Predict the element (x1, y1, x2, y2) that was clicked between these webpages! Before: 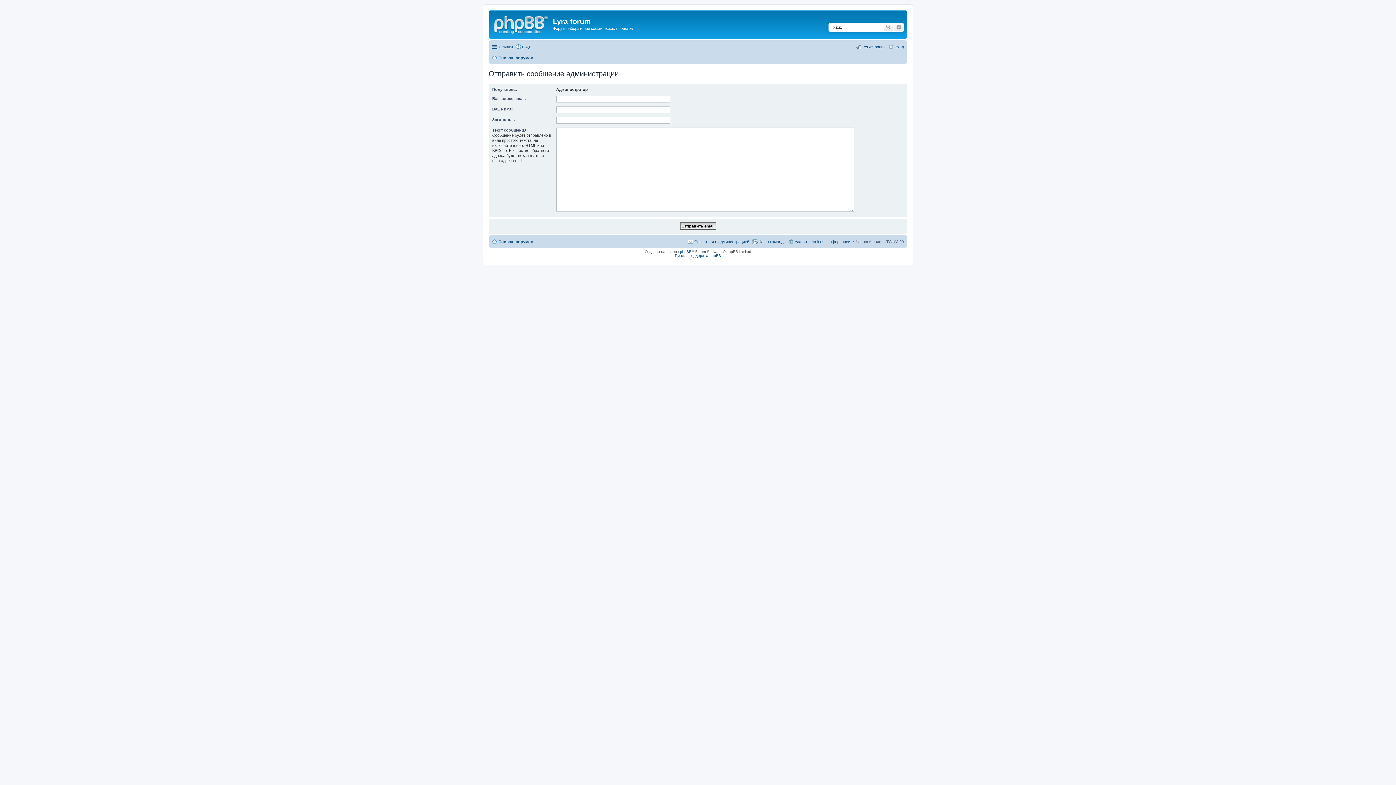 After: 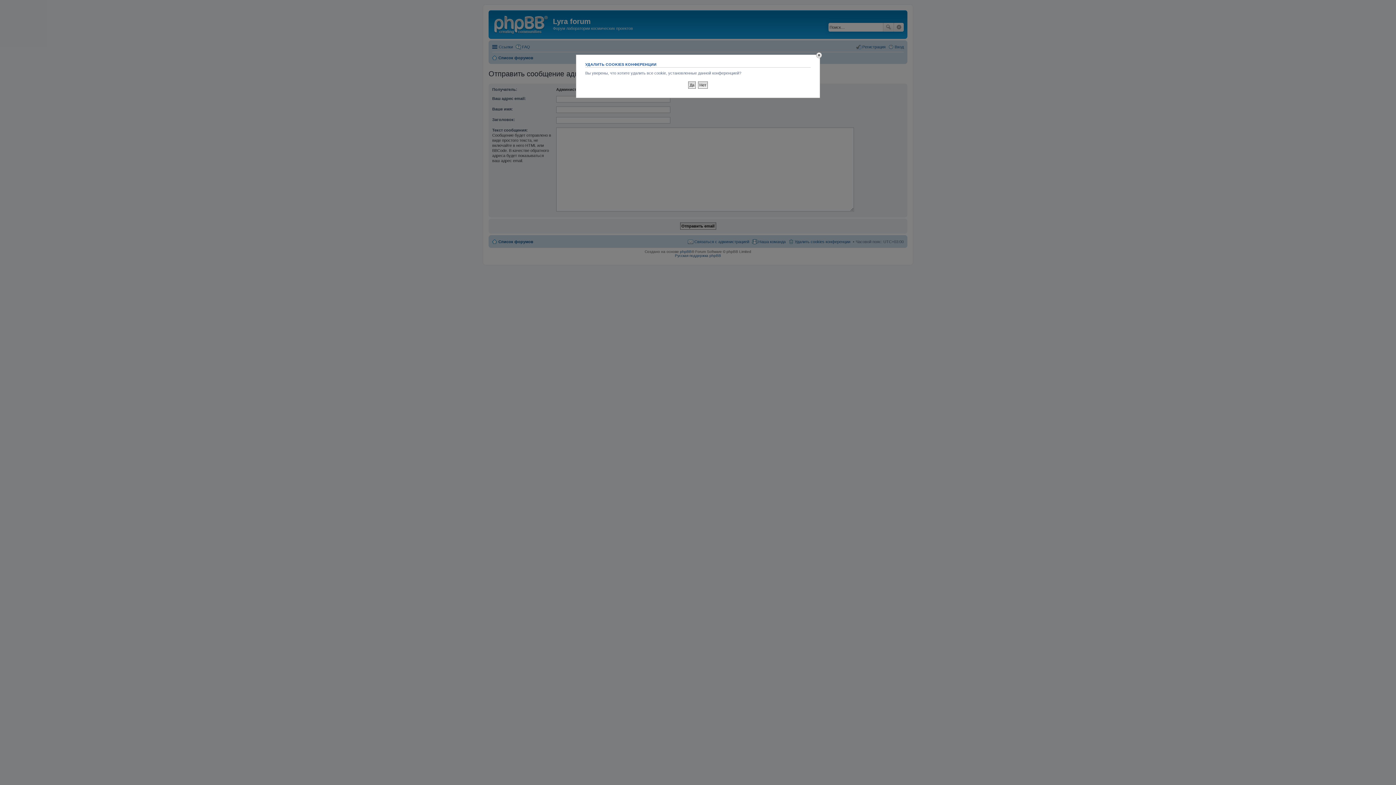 Action: label: Удалить cookies конференции bbox: (788, 237, 850, 246)